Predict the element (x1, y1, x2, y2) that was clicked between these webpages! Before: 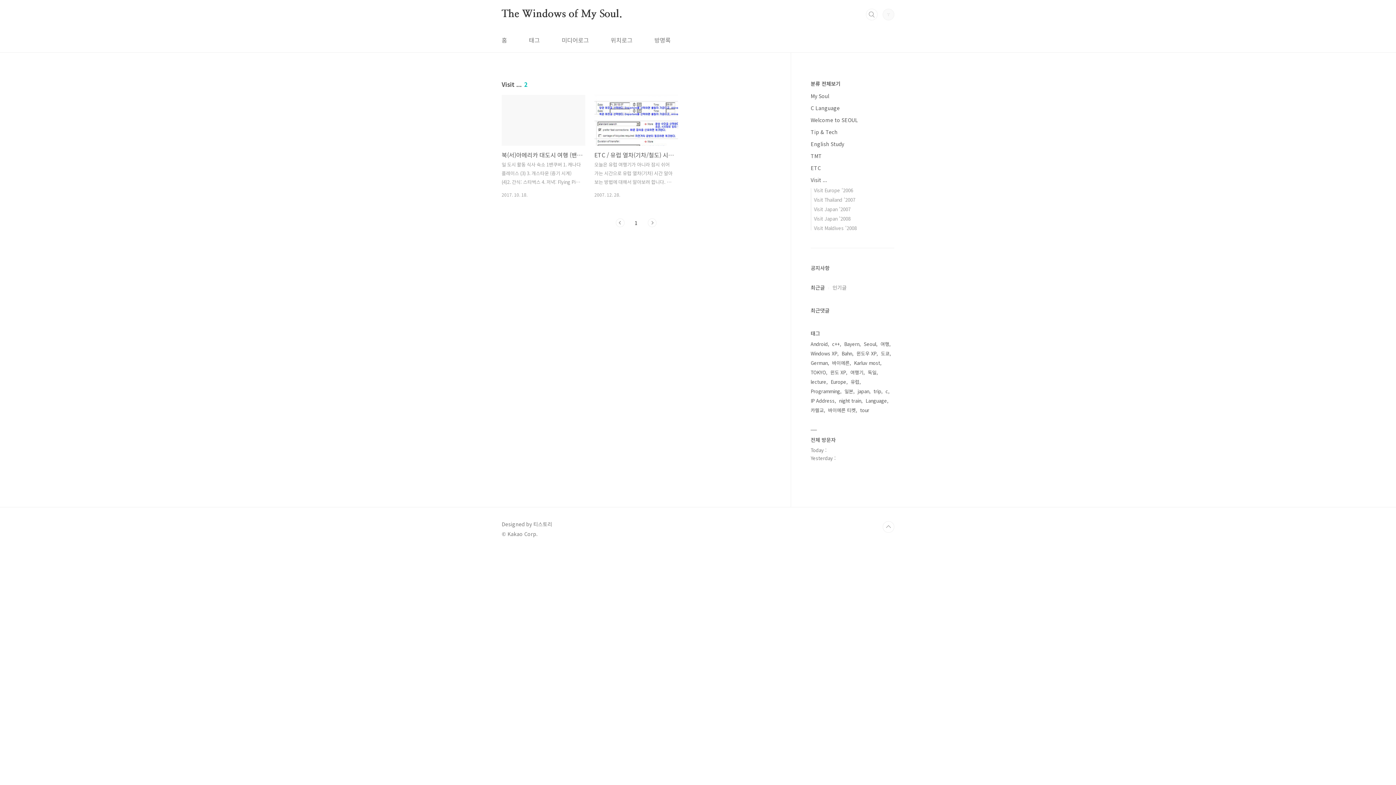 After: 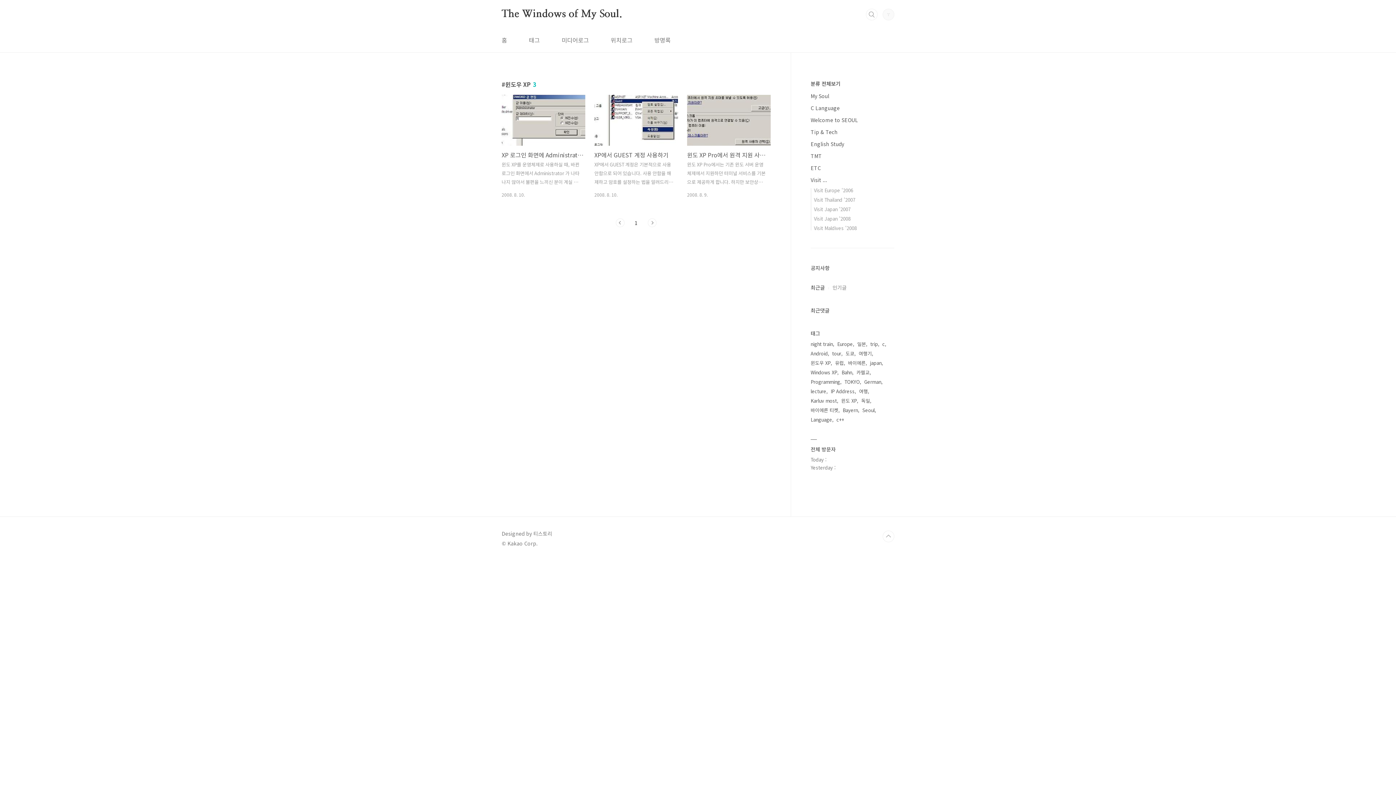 Action: label: 윈도우 XP bbox: (856, 349, 878, 358)